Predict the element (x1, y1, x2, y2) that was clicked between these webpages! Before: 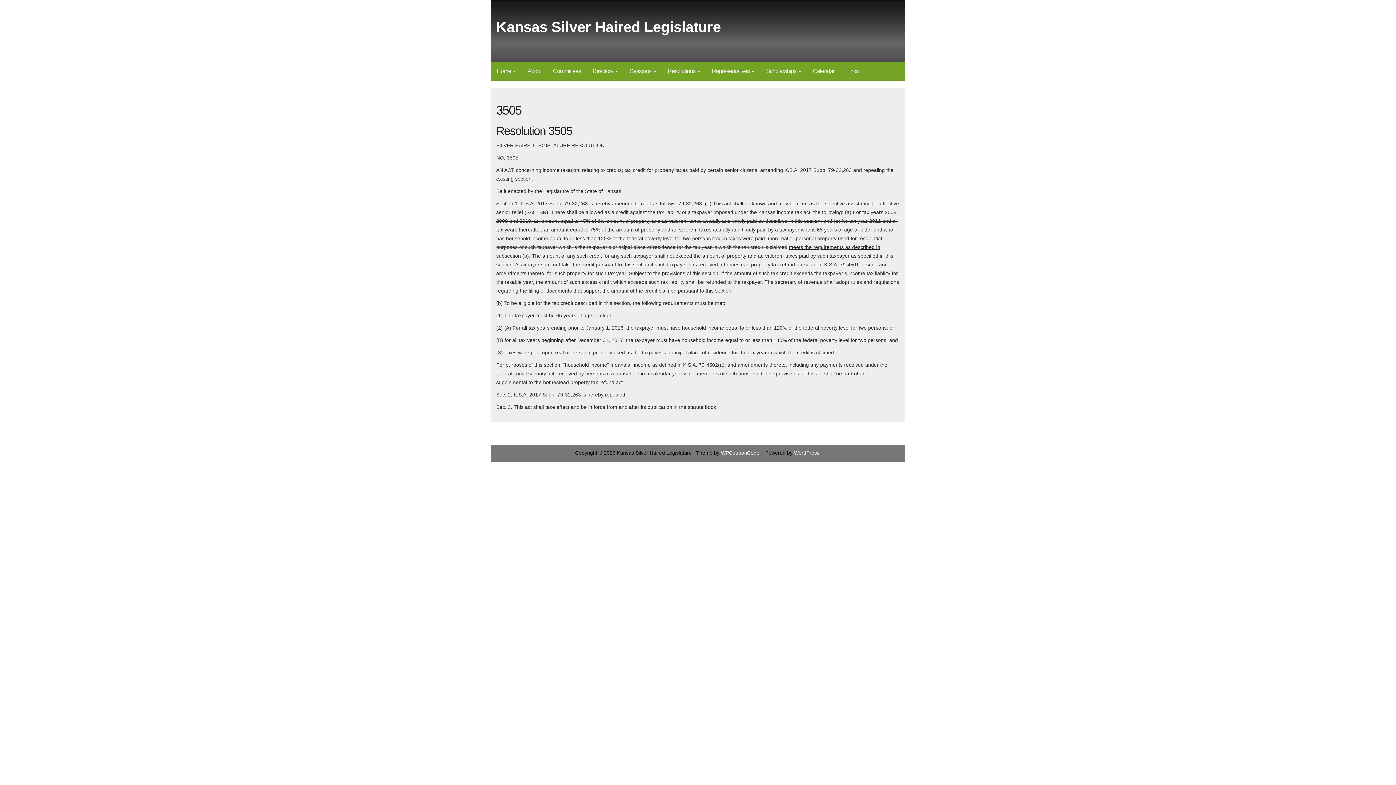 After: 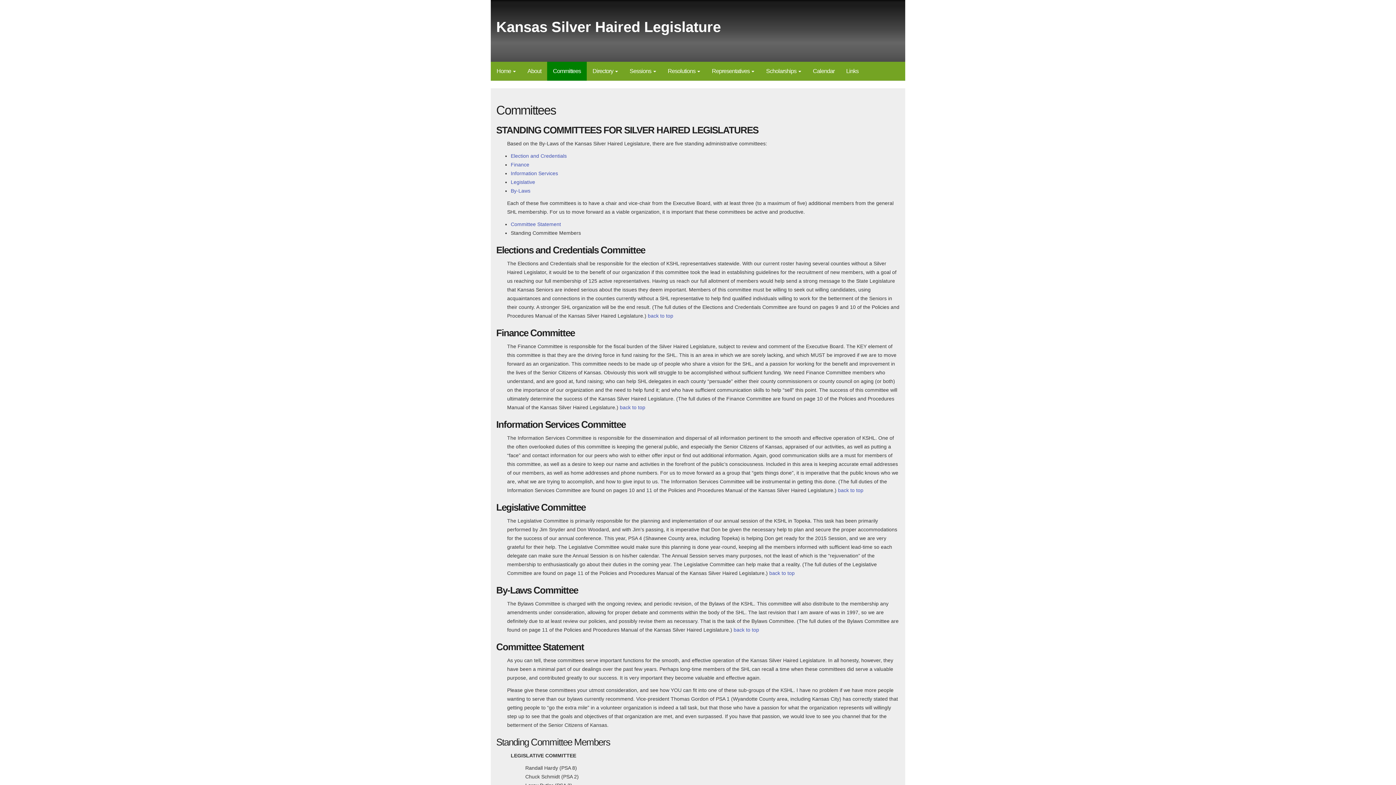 Action: label: Committees bbox: (547, 61, 586, 80)